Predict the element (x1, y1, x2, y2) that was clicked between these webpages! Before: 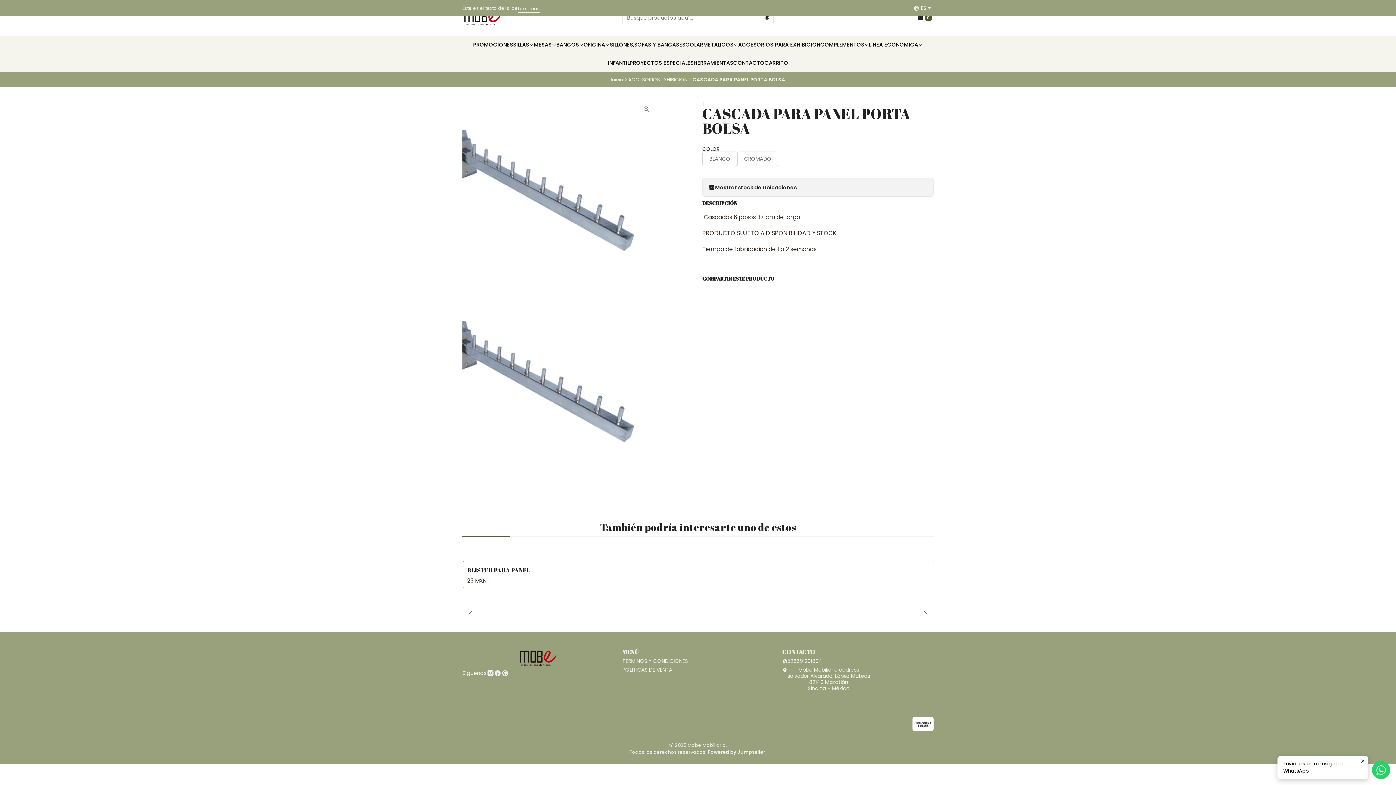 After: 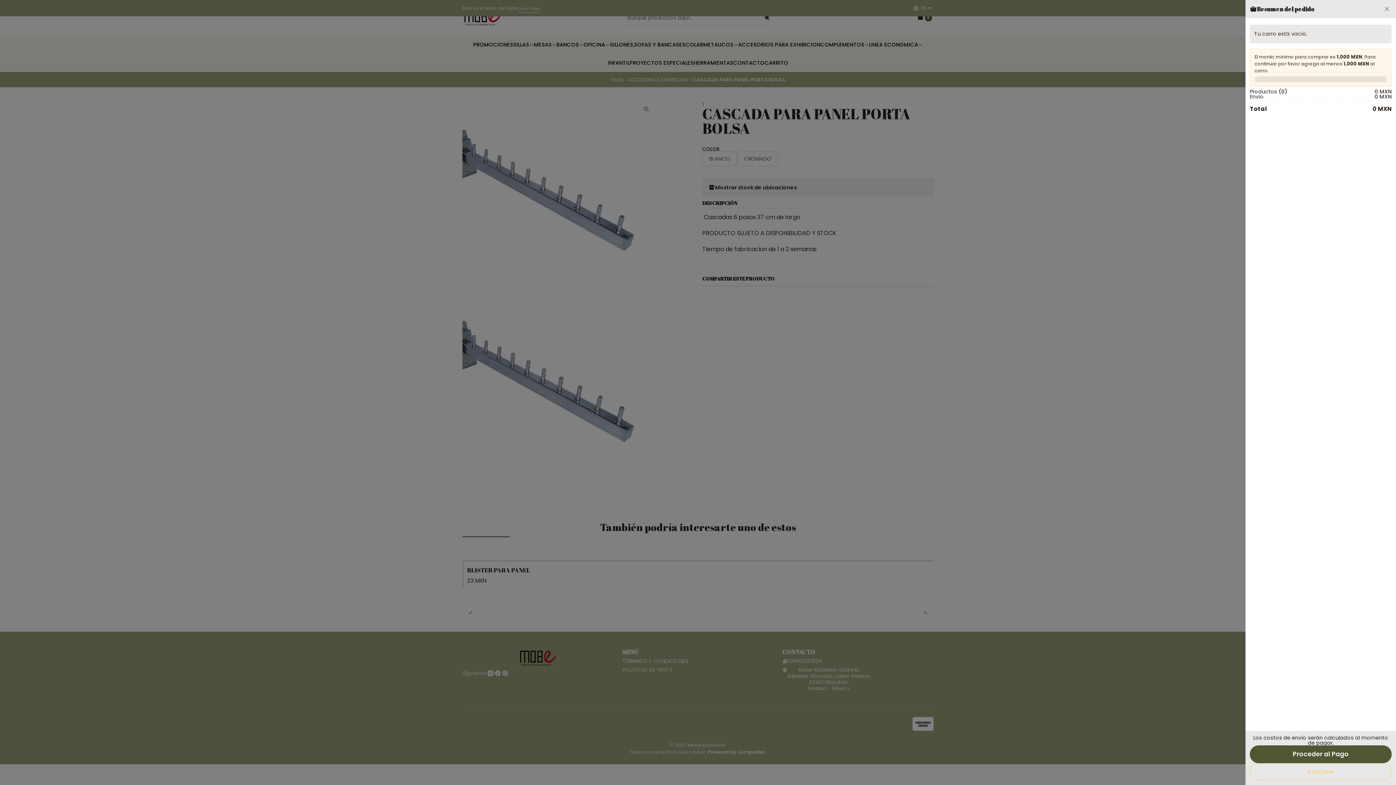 Action: label: Carro bbox: (916, 12, 933, 23)